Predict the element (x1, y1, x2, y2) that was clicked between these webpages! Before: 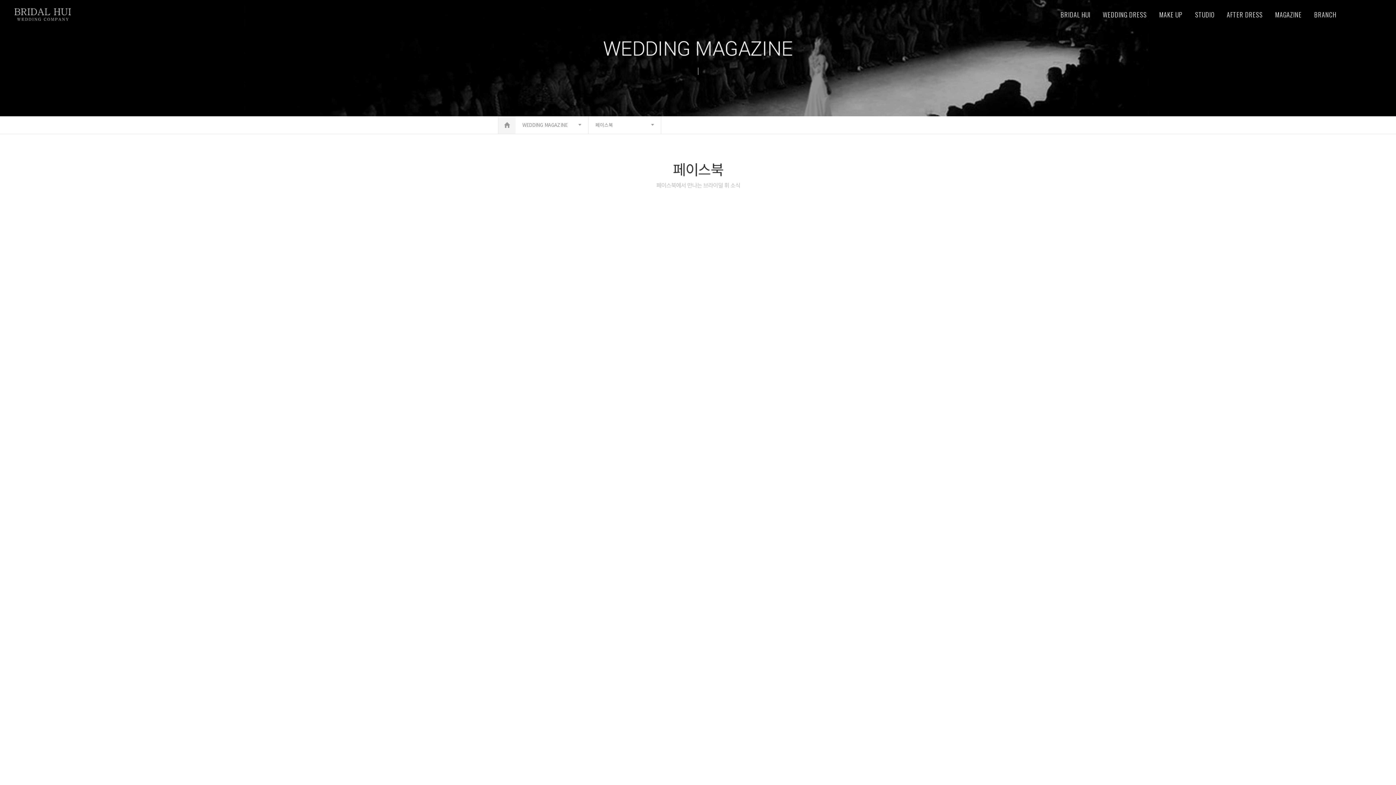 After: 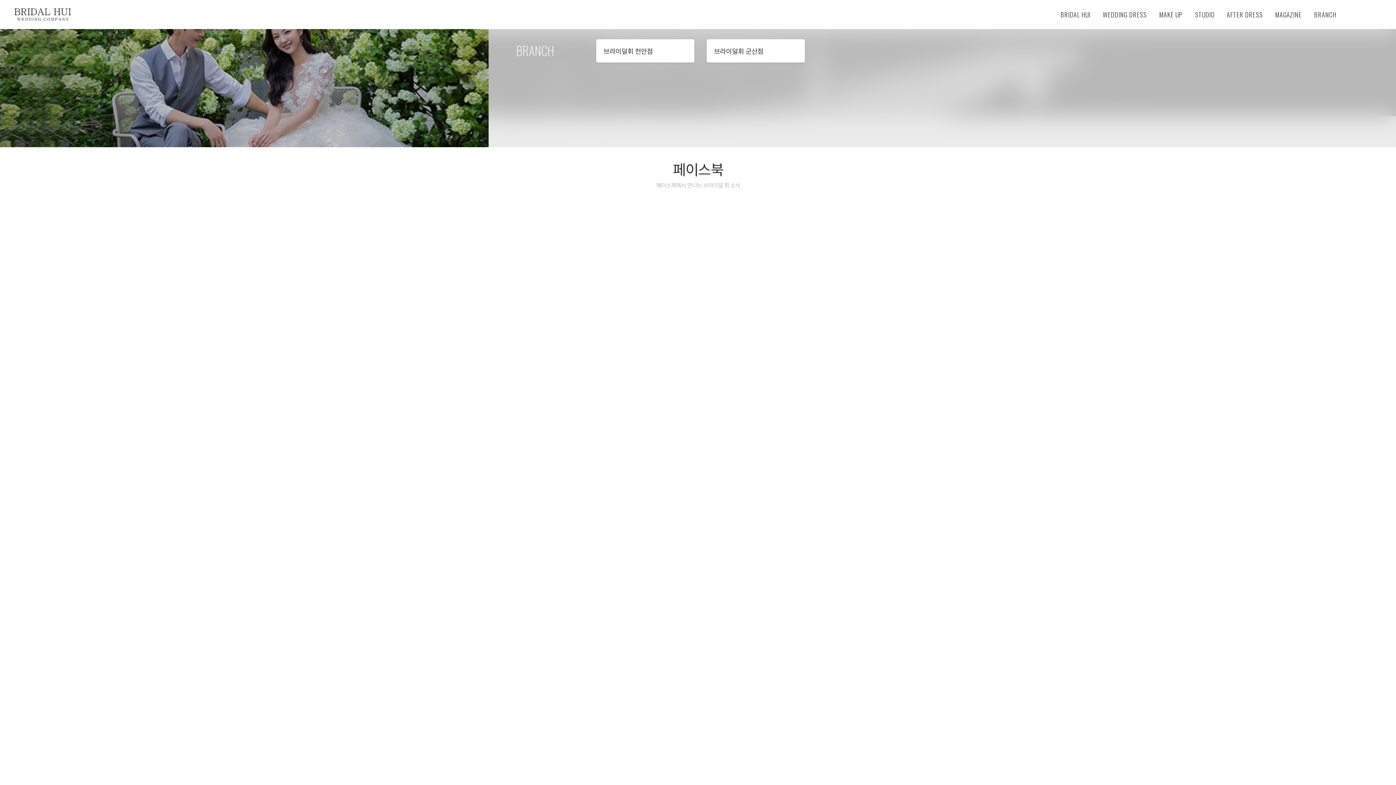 Action: label: BRANCH bbox: (1314, 0, 1336, 29)